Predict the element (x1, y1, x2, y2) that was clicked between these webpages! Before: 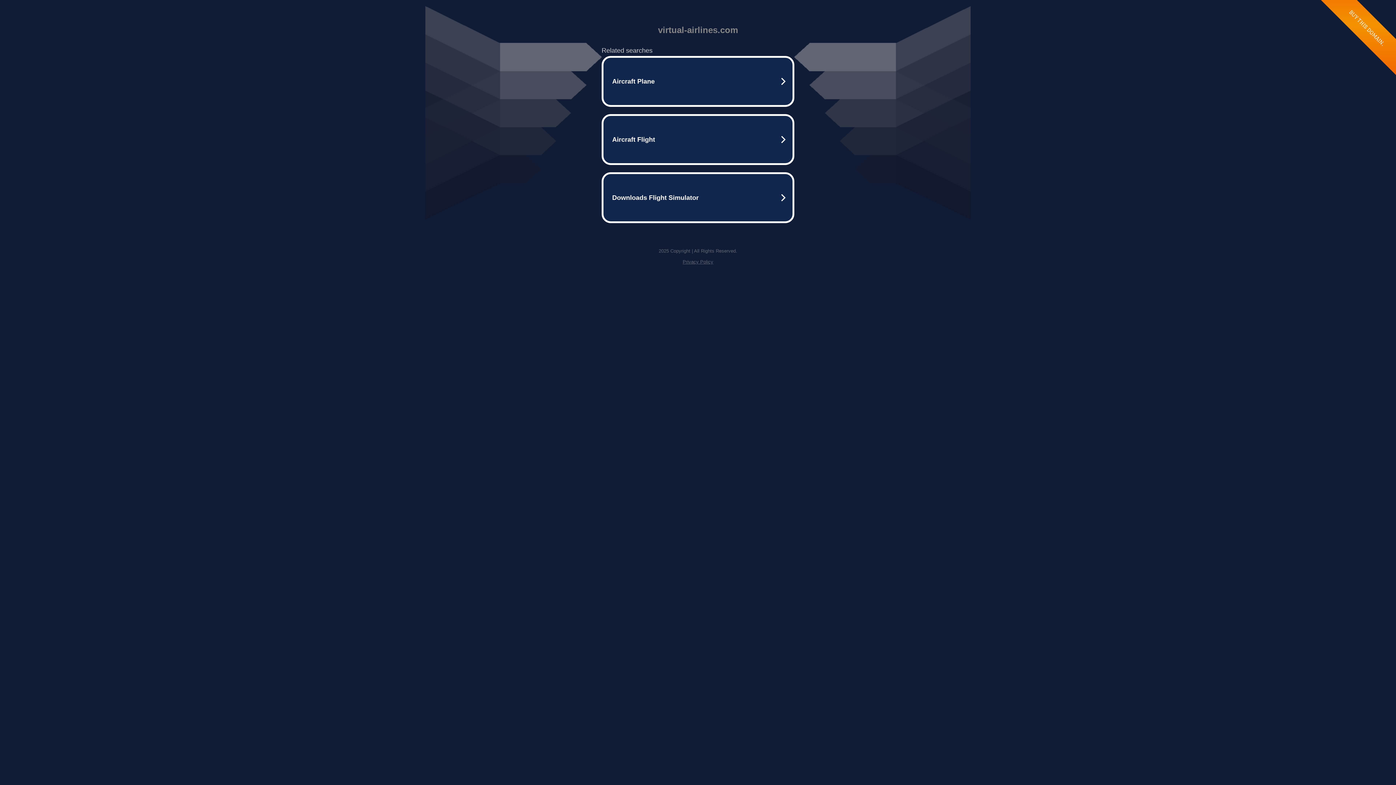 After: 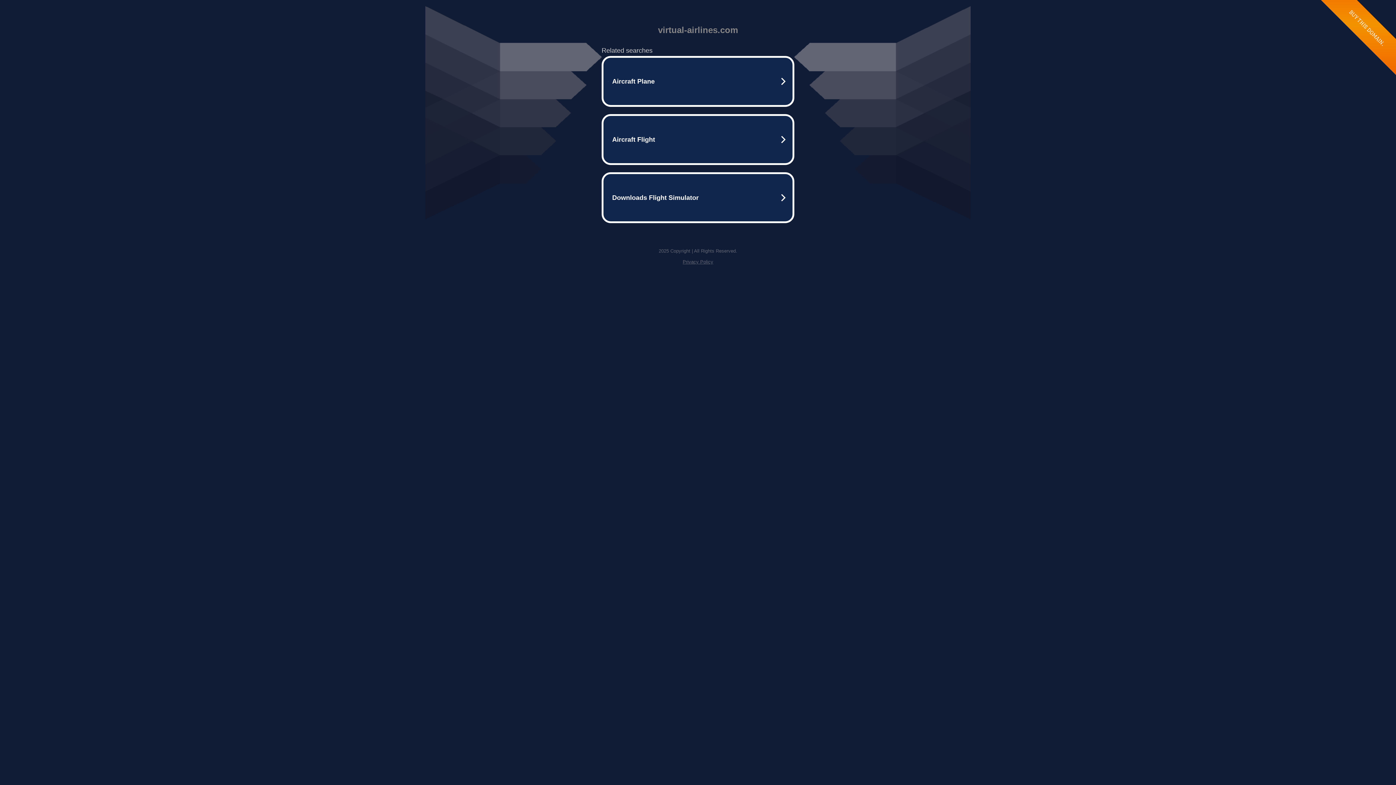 Action: bbox: (682, 259, 713, 264) label: Privacy Policy